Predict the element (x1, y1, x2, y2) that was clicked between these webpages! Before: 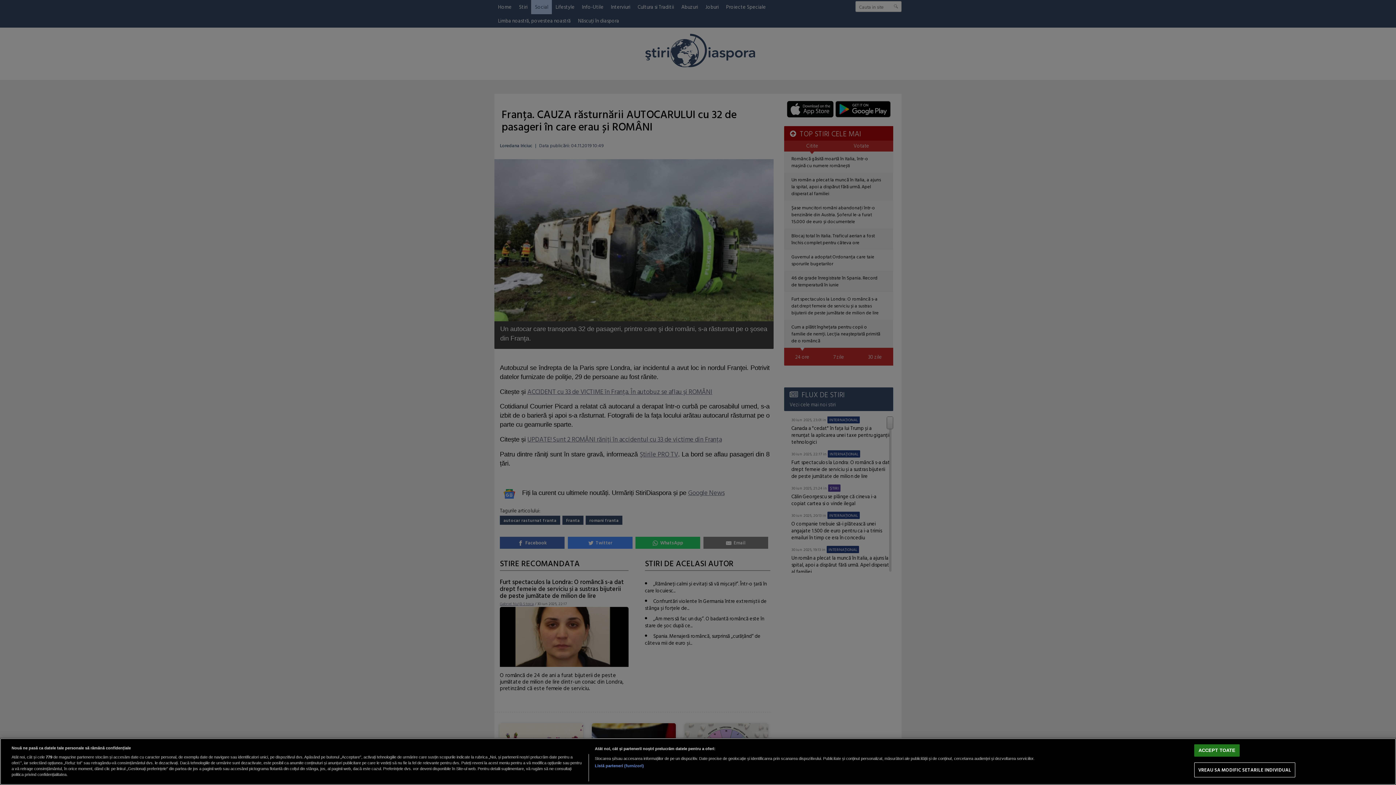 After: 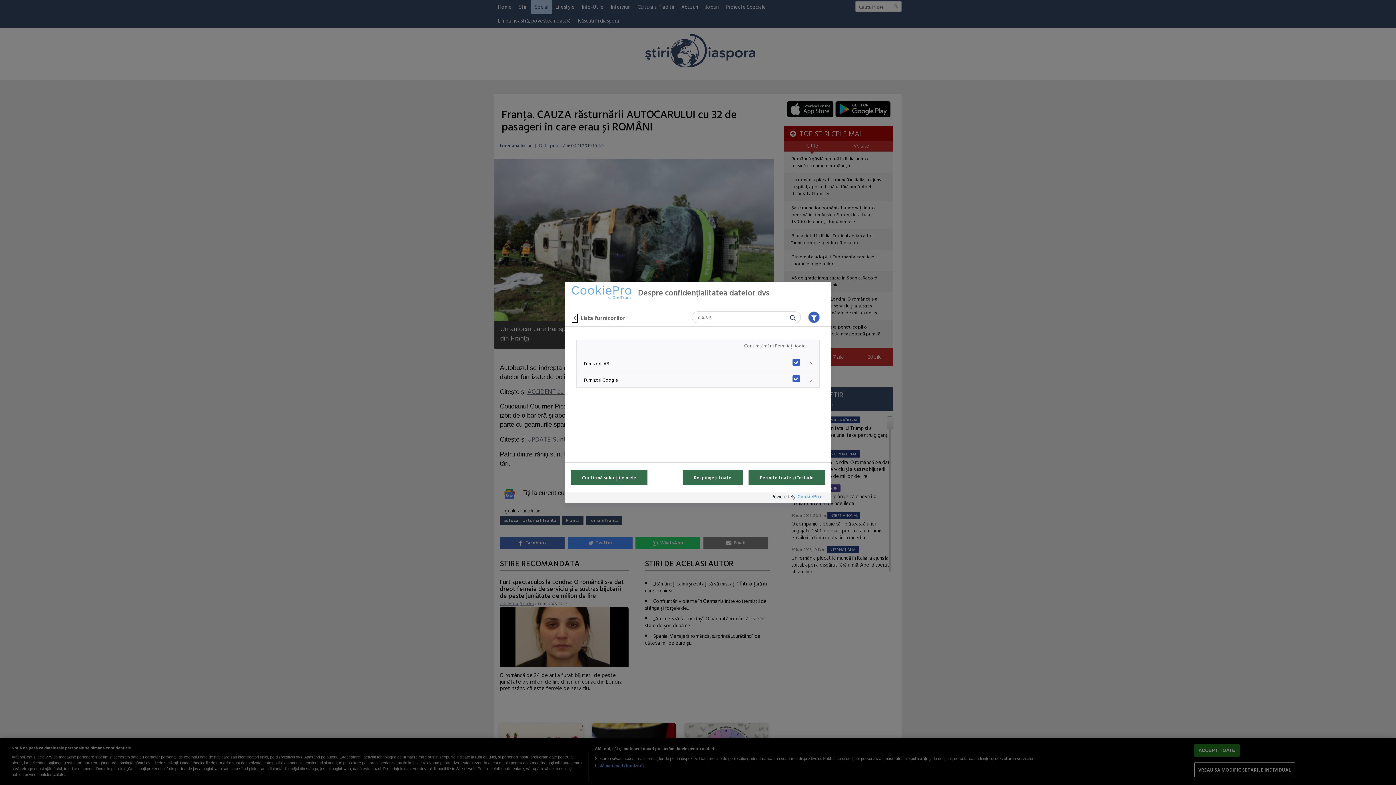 Action: label: Listă parteneri (furnizori) bbox: (594, 763, 644, 769)